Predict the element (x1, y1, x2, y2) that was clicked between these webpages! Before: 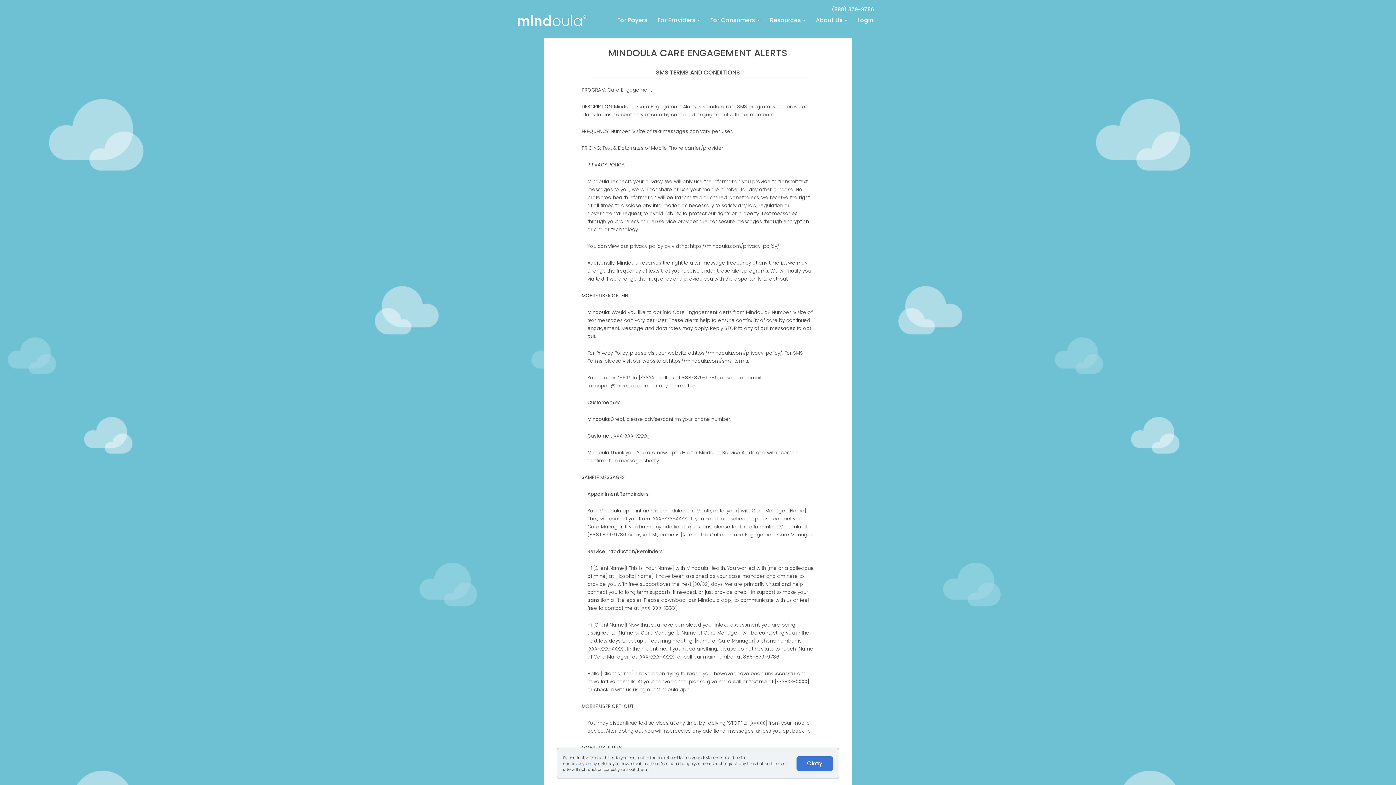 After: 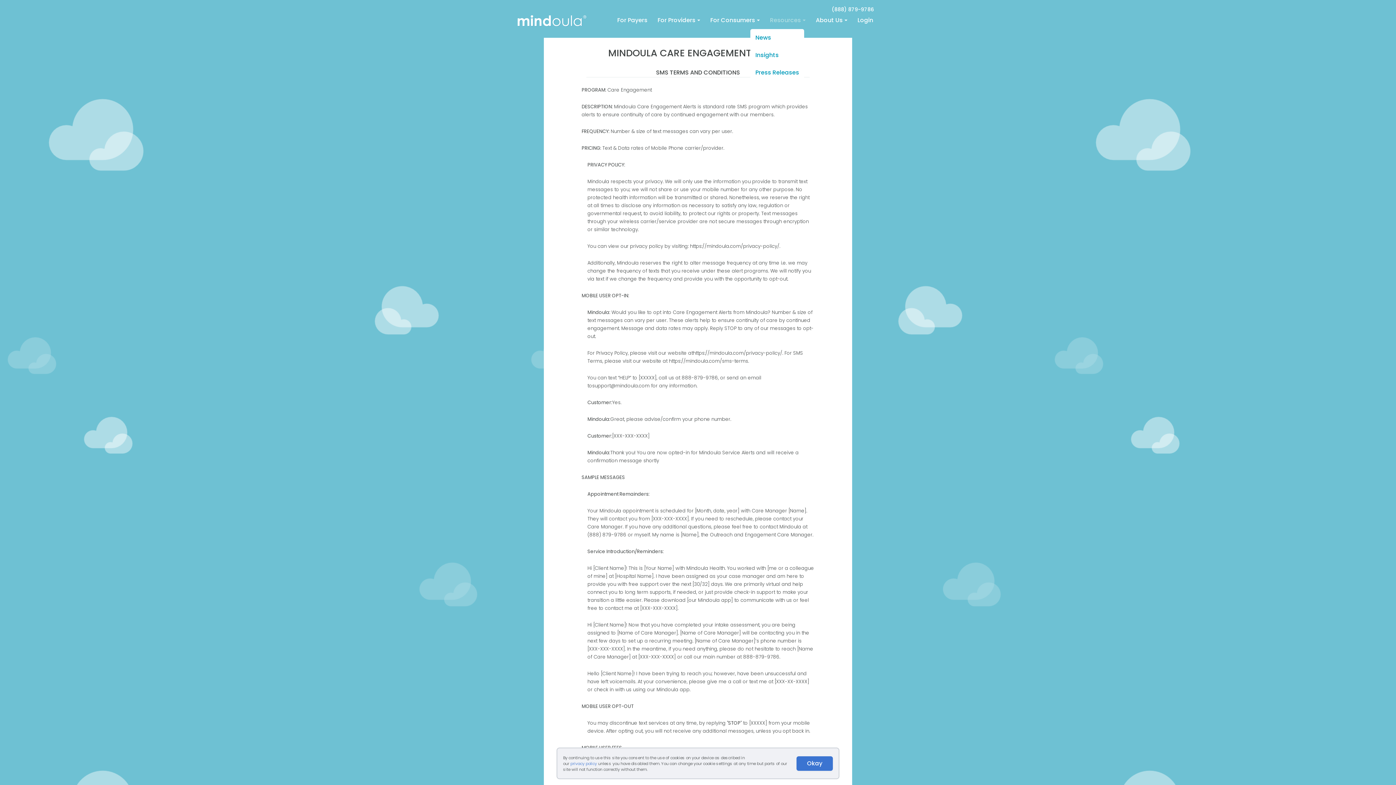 Action: bbox: (765, 16, 810, 24) label: Resources